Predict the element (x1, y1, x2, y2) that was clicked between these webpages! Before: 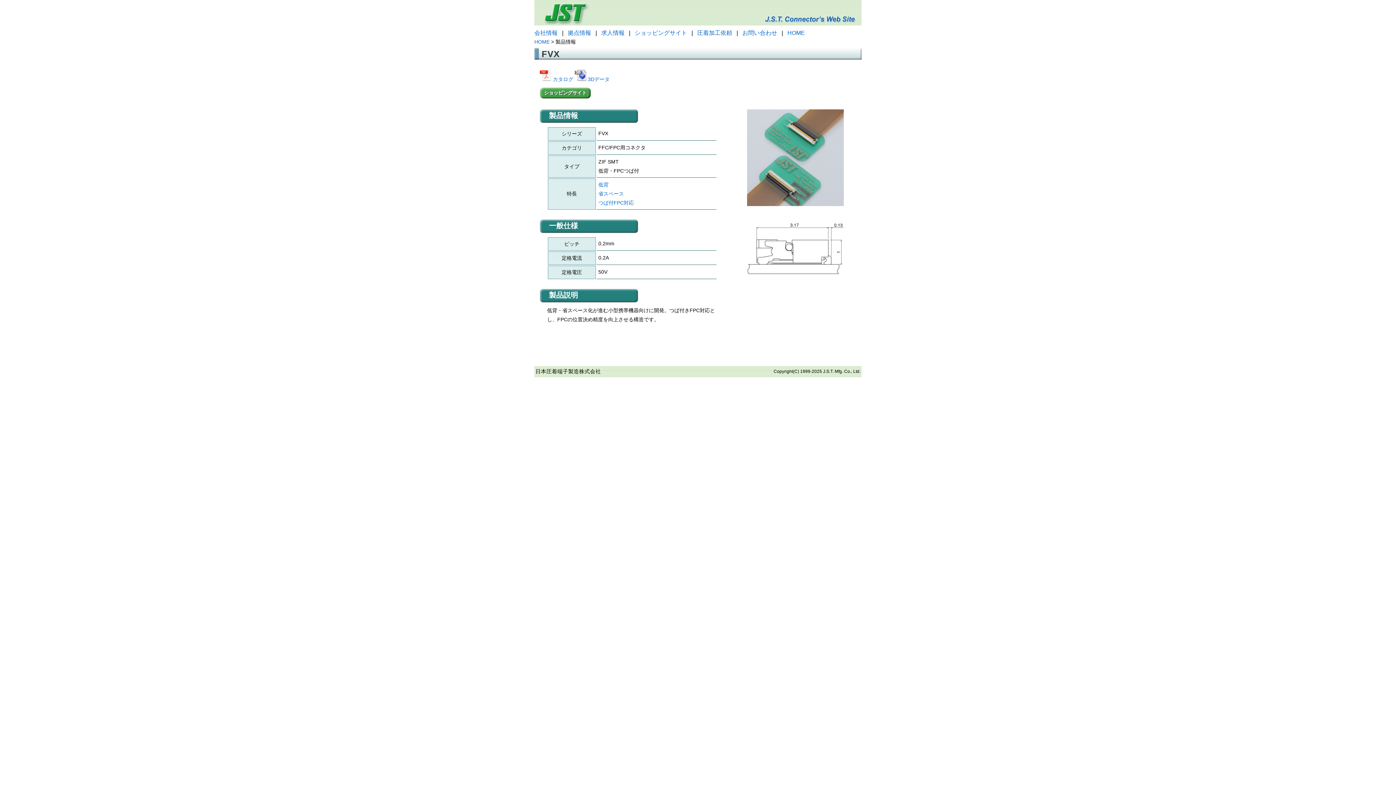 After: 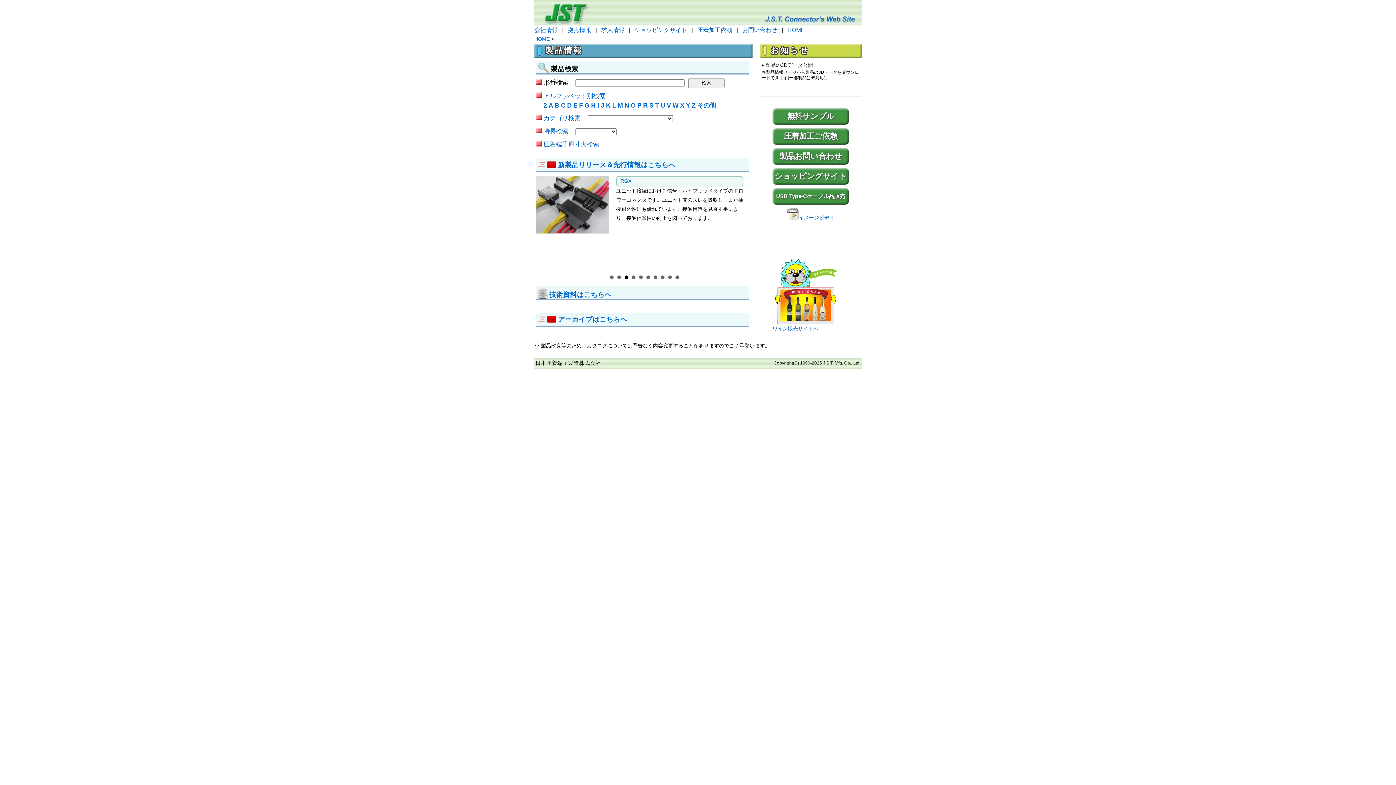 Action: bbox: (787, 29, 805, 36) label: HOME